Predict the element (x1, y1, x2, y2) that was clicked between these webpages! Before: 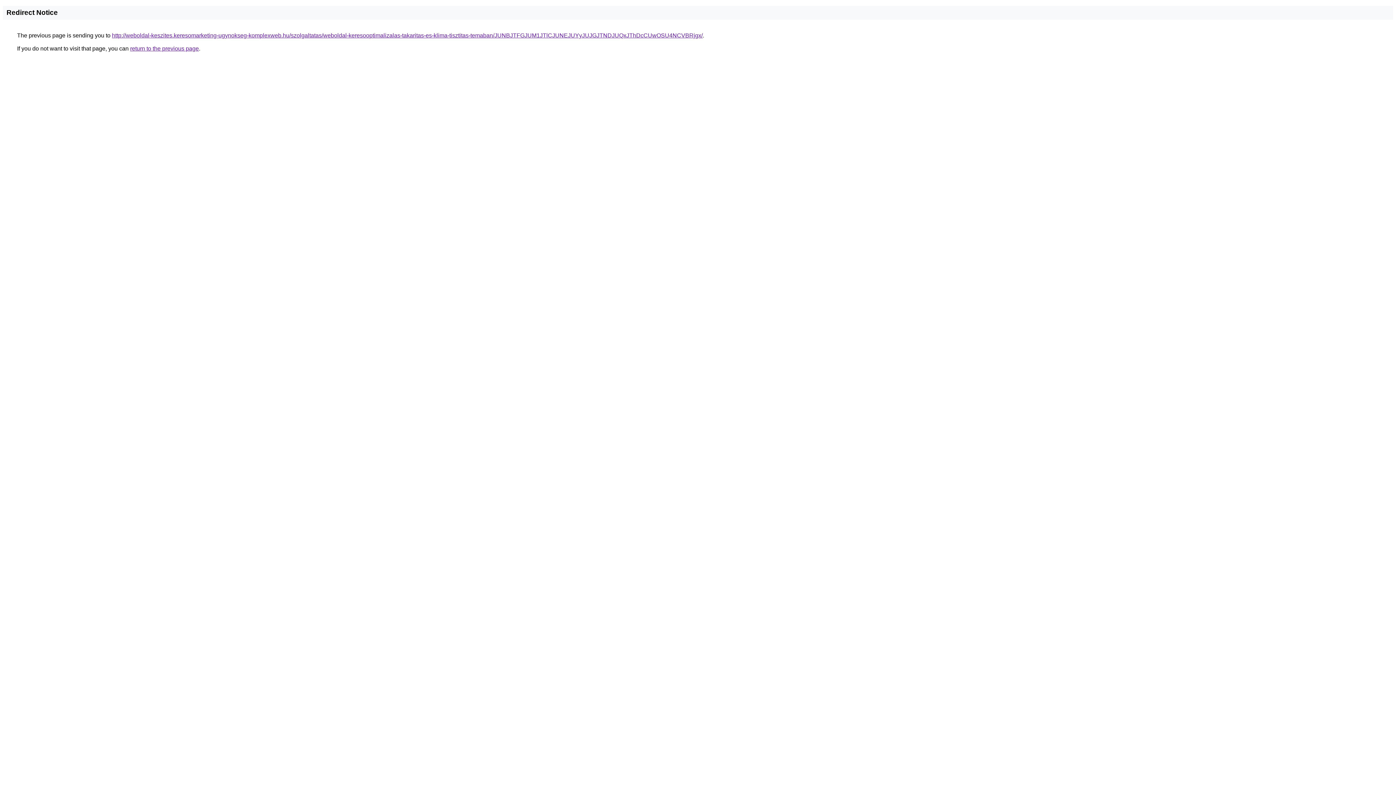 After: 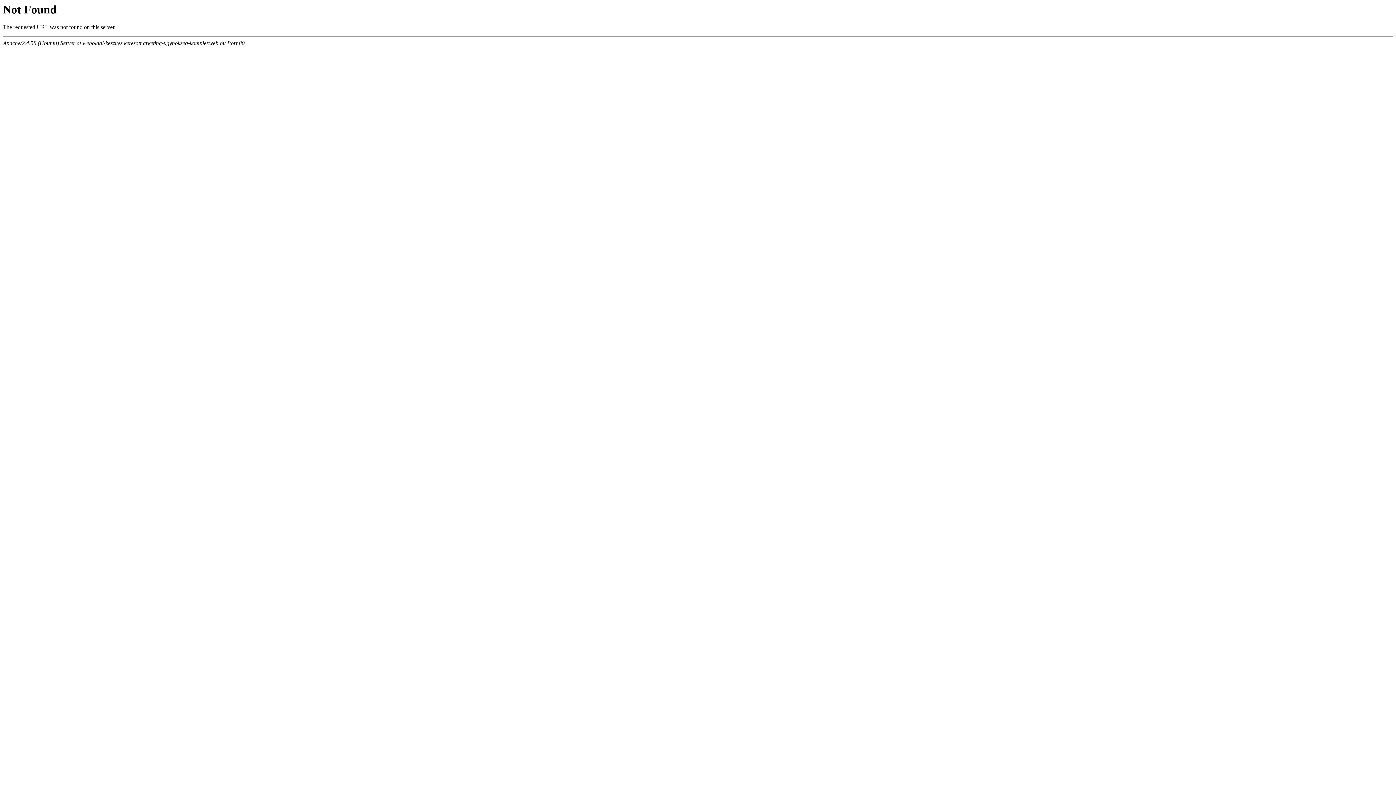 Action: label: http://weboldal-keszites.keresomarketing-ugynokseg-komplexweb.hu/szolgaltatas/weboldal-keresooptimalizalas-takaritas-es-klima-tisztitas-temaban/JUNBJTFGJUM1JTlCJUNEJUYyJUJGJTNDJUQxJThDcCUwOSU4NCVBRjgx/ bbox: (112, 32, 702, 38)